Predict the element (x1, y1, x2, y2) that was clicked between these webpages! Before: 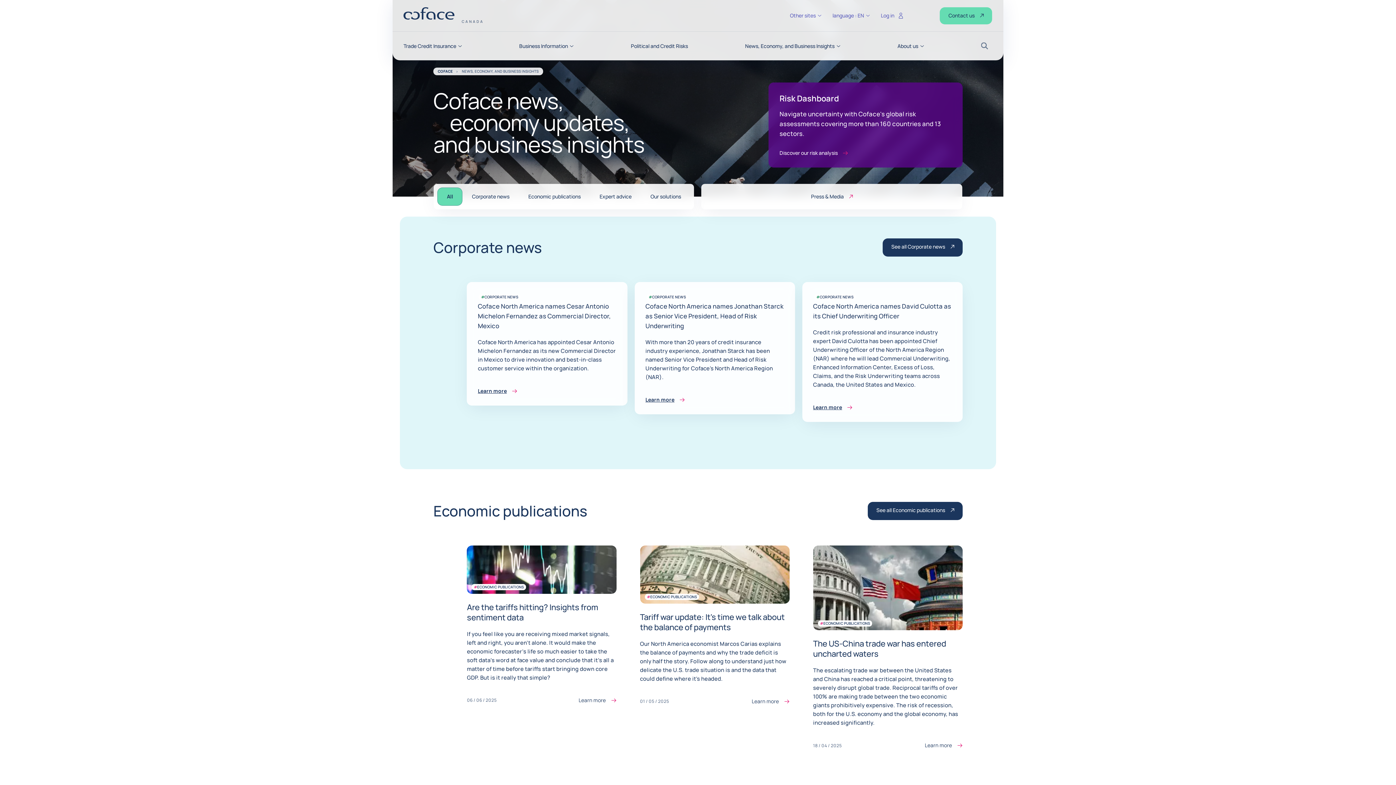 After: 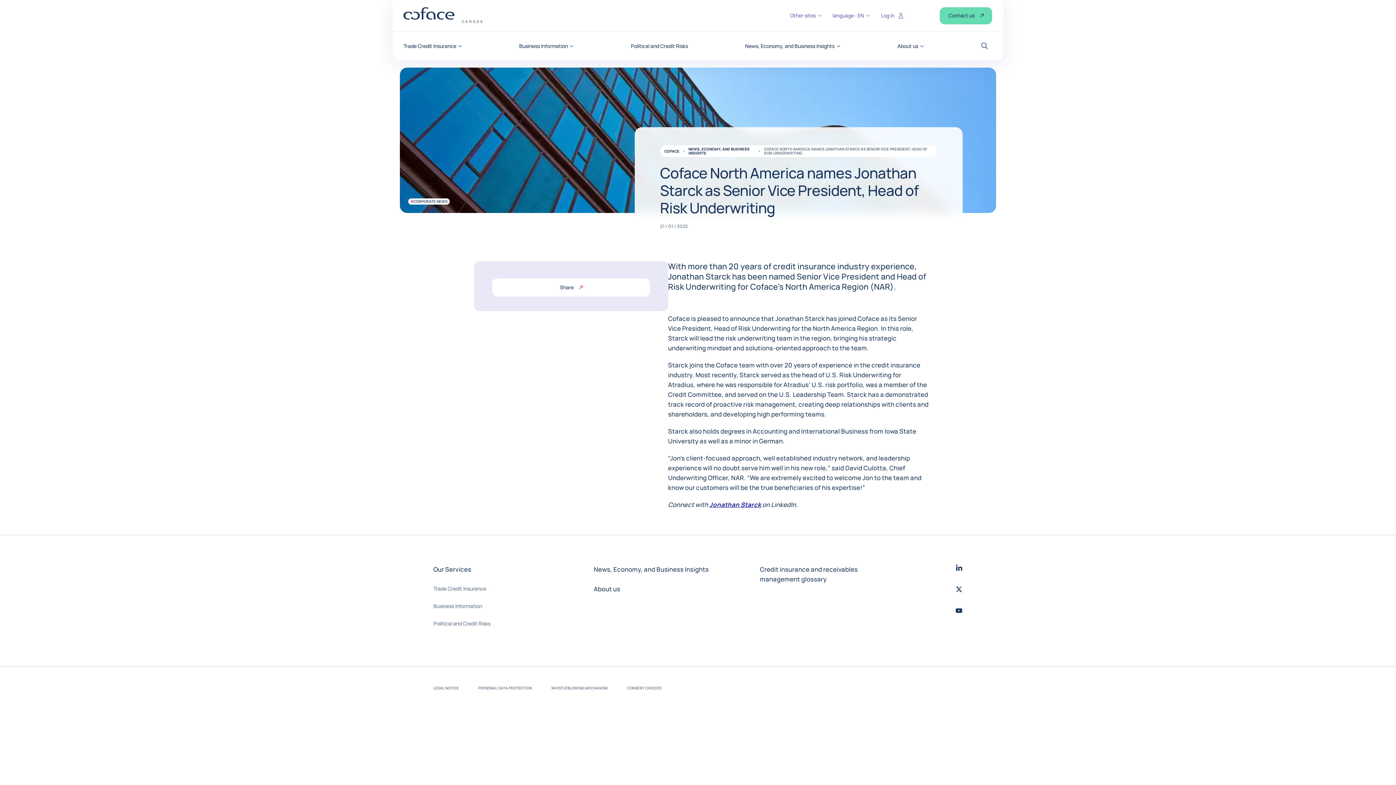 Action: label: Coface North America names Jonathan Starck as Senior Vice President, Head of Risk Underwriting bbox: (645, 302, 783, 330)